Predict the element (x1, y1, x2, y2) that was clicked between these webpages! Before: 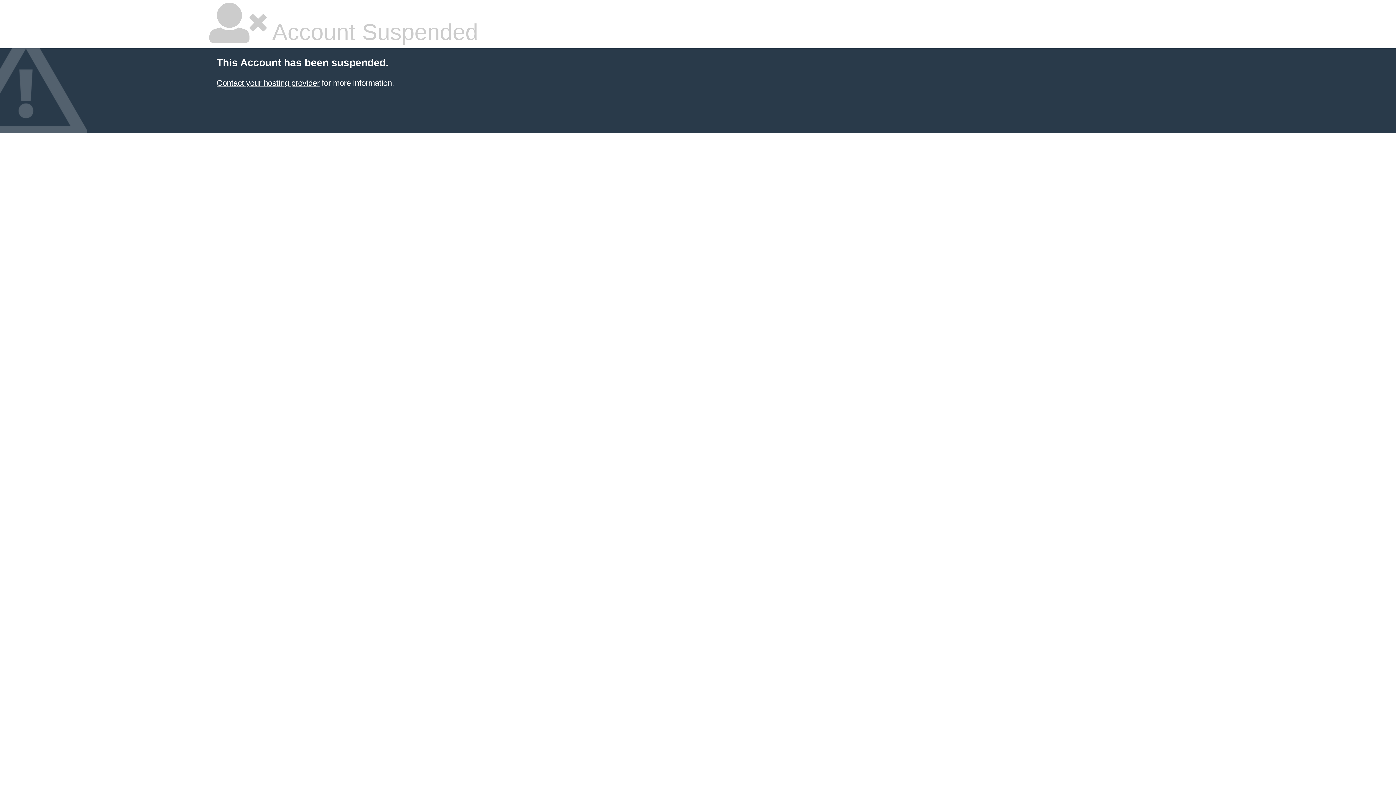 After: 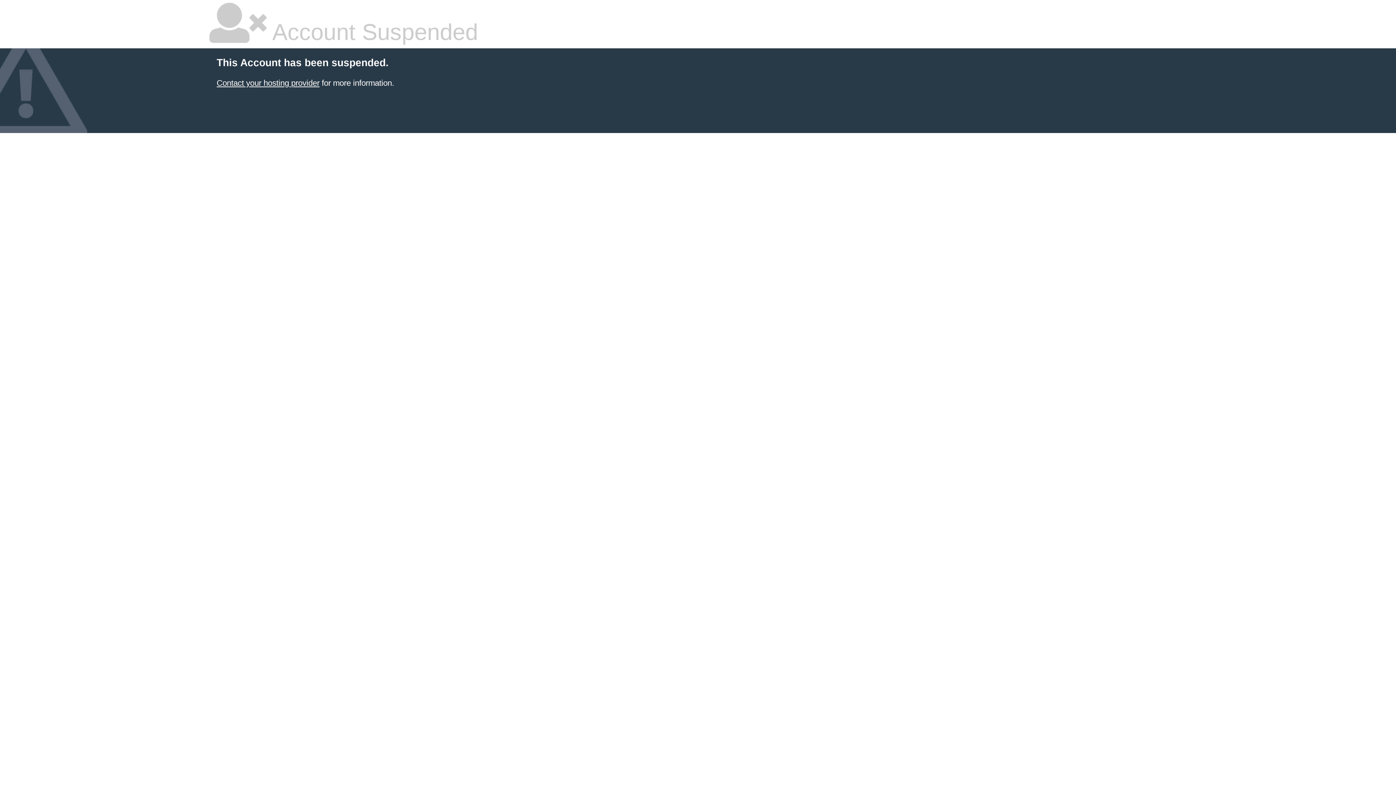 Action: bbox: (216, 78, 319, 87) label: Contact your hosting provider